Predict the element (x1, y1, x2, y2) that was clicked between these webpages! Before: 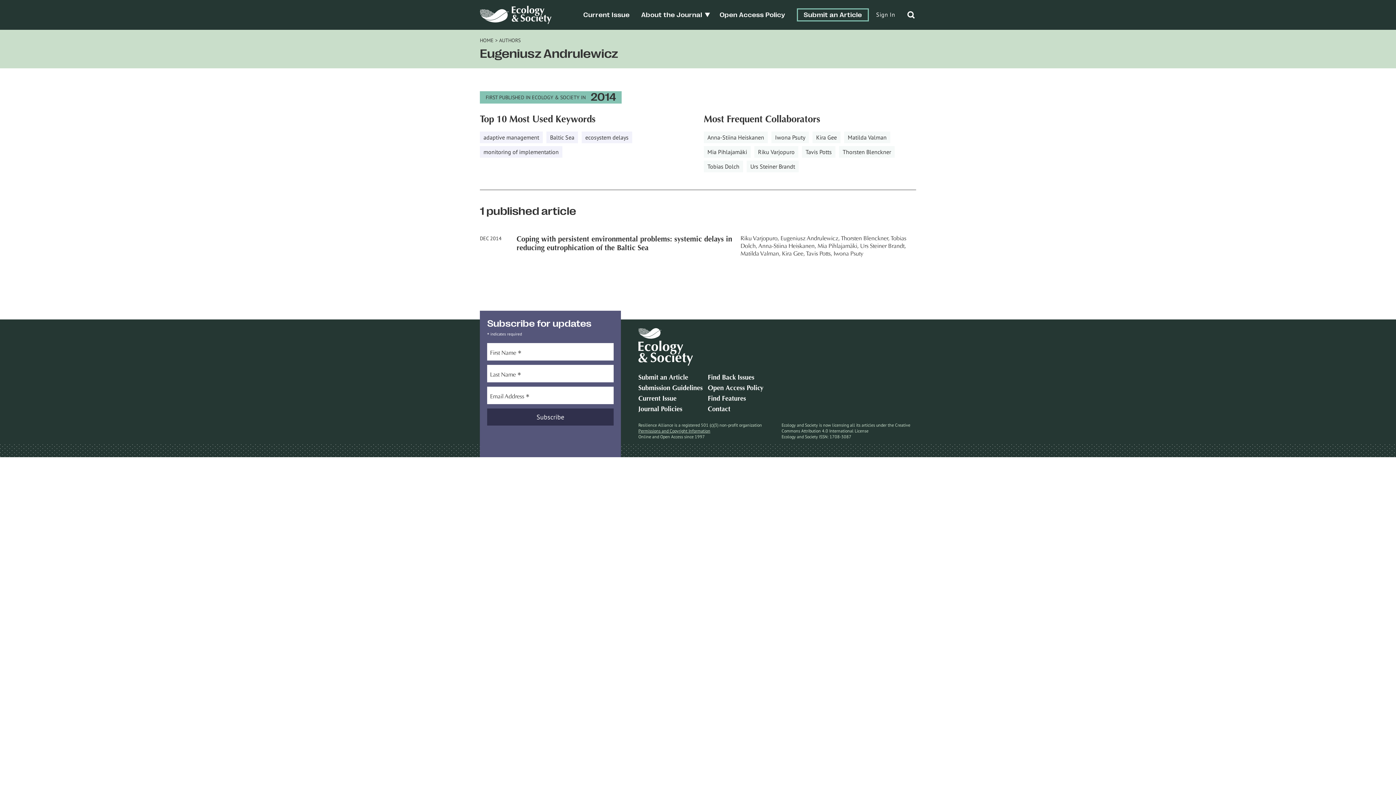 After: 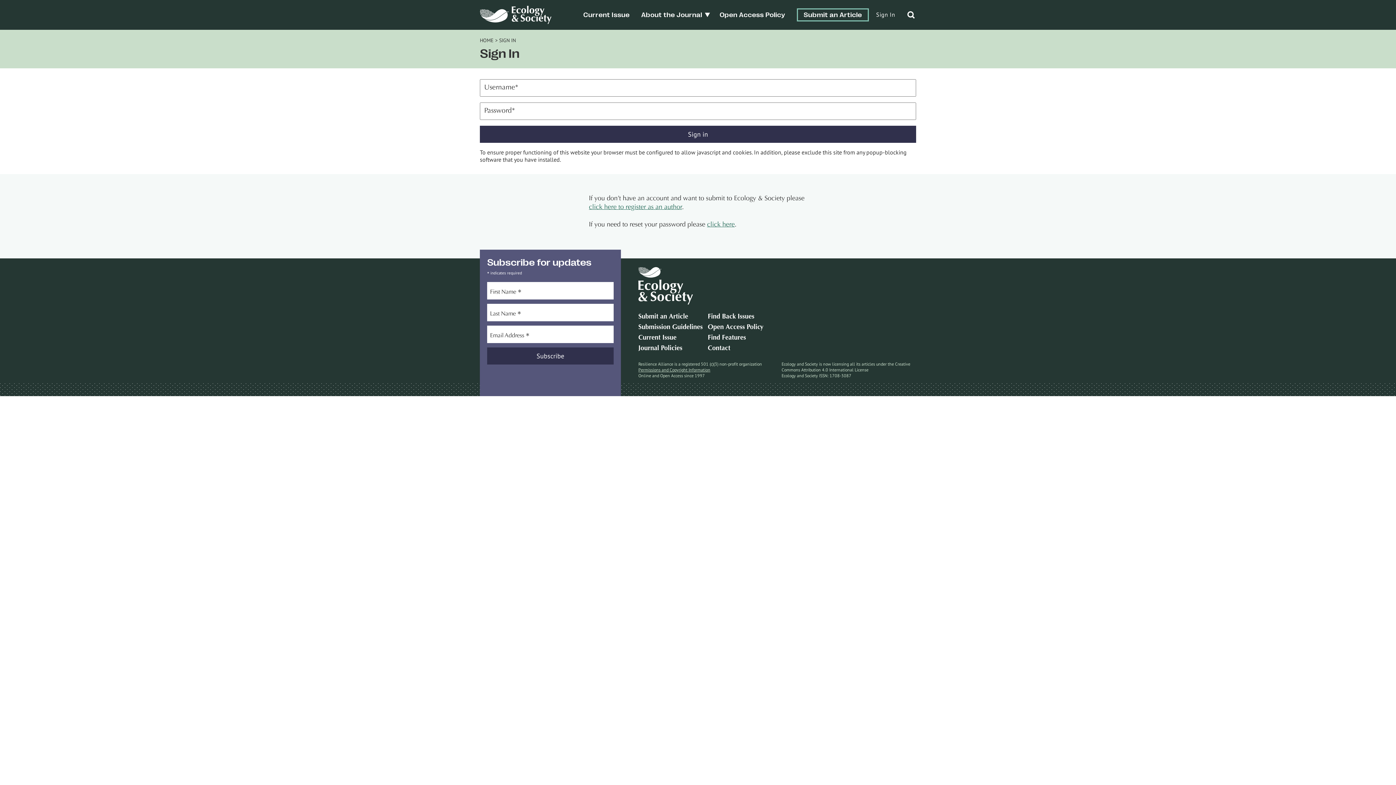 Action: bbox: (876, 11, 895, 18) label: Sign In